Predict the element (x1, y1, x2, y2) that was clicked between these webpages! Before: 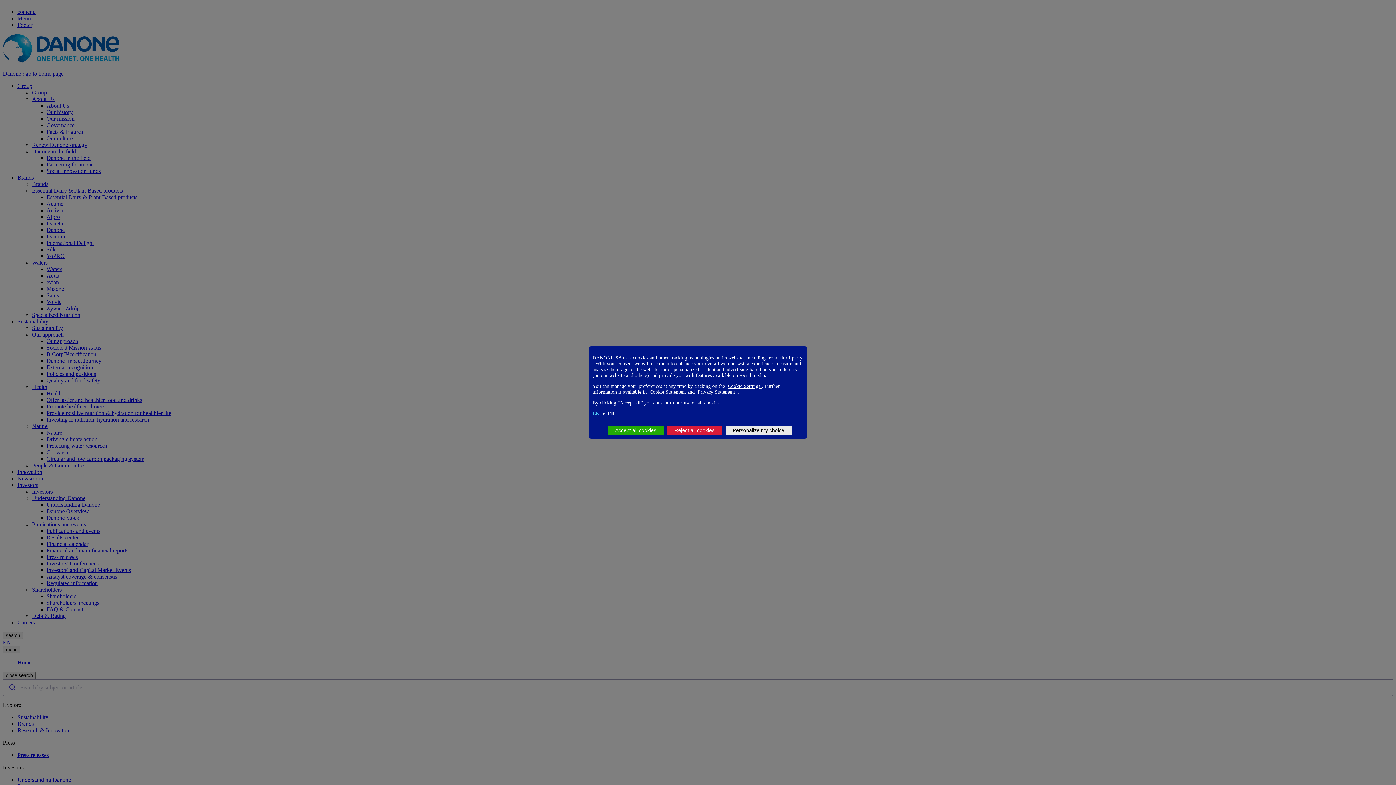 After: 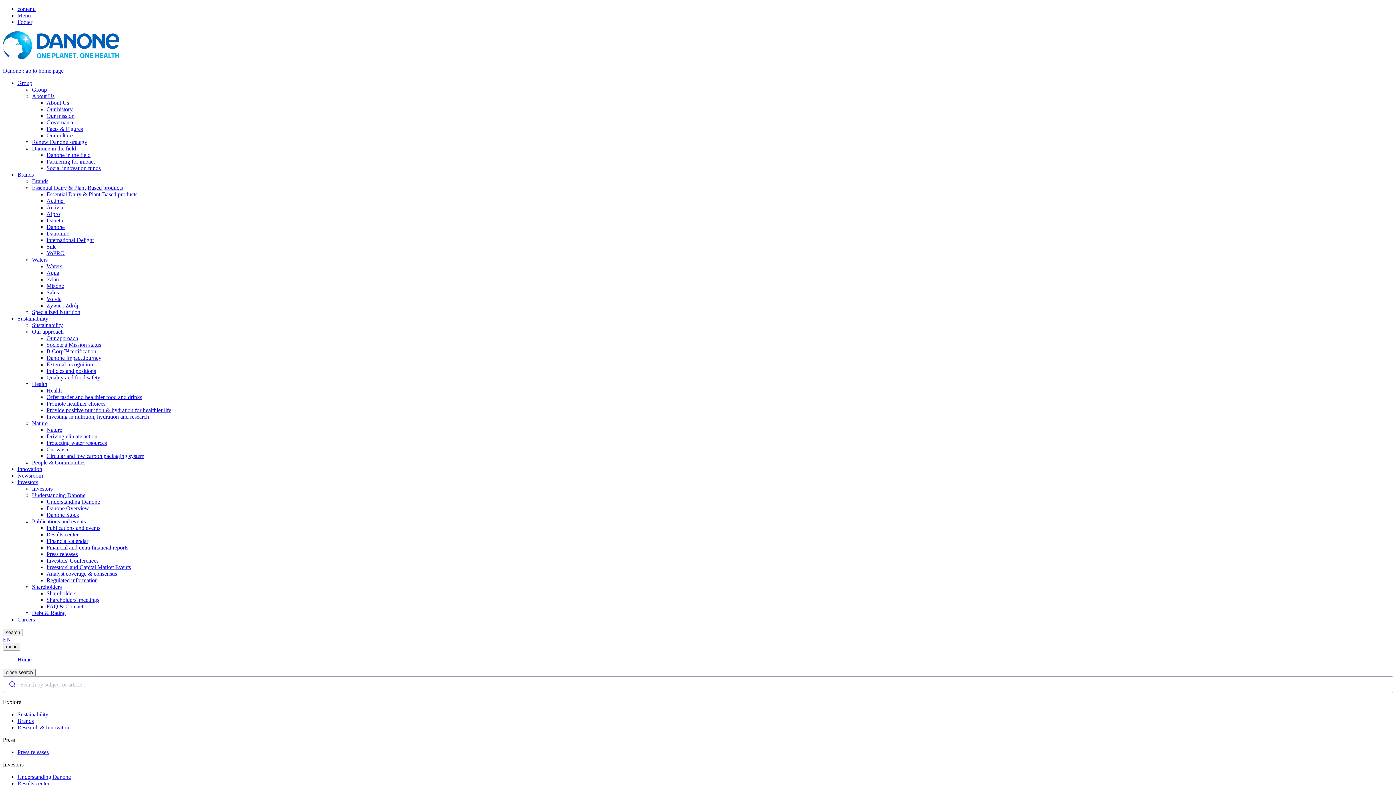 Action: bbox: (667, 425, 722, 435) label: Reject all cookies